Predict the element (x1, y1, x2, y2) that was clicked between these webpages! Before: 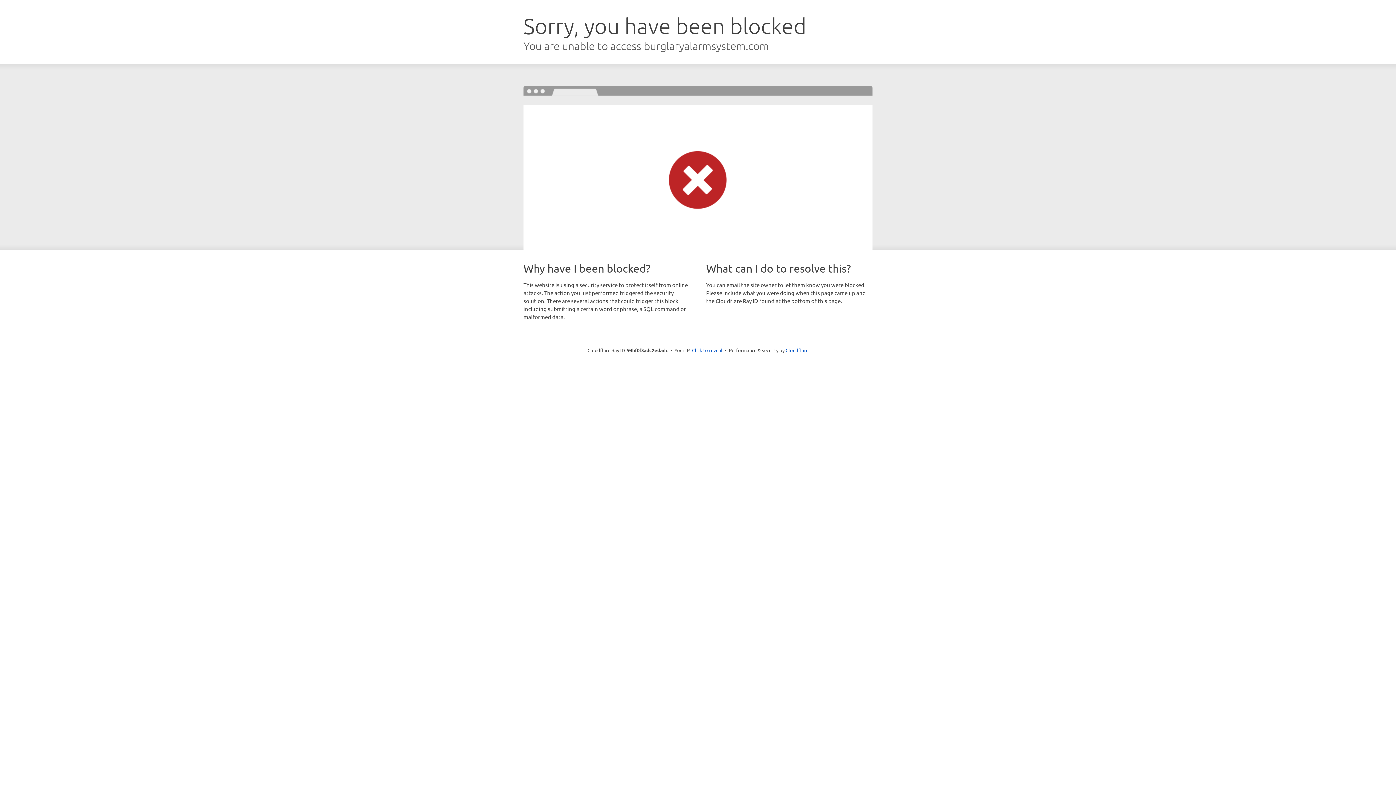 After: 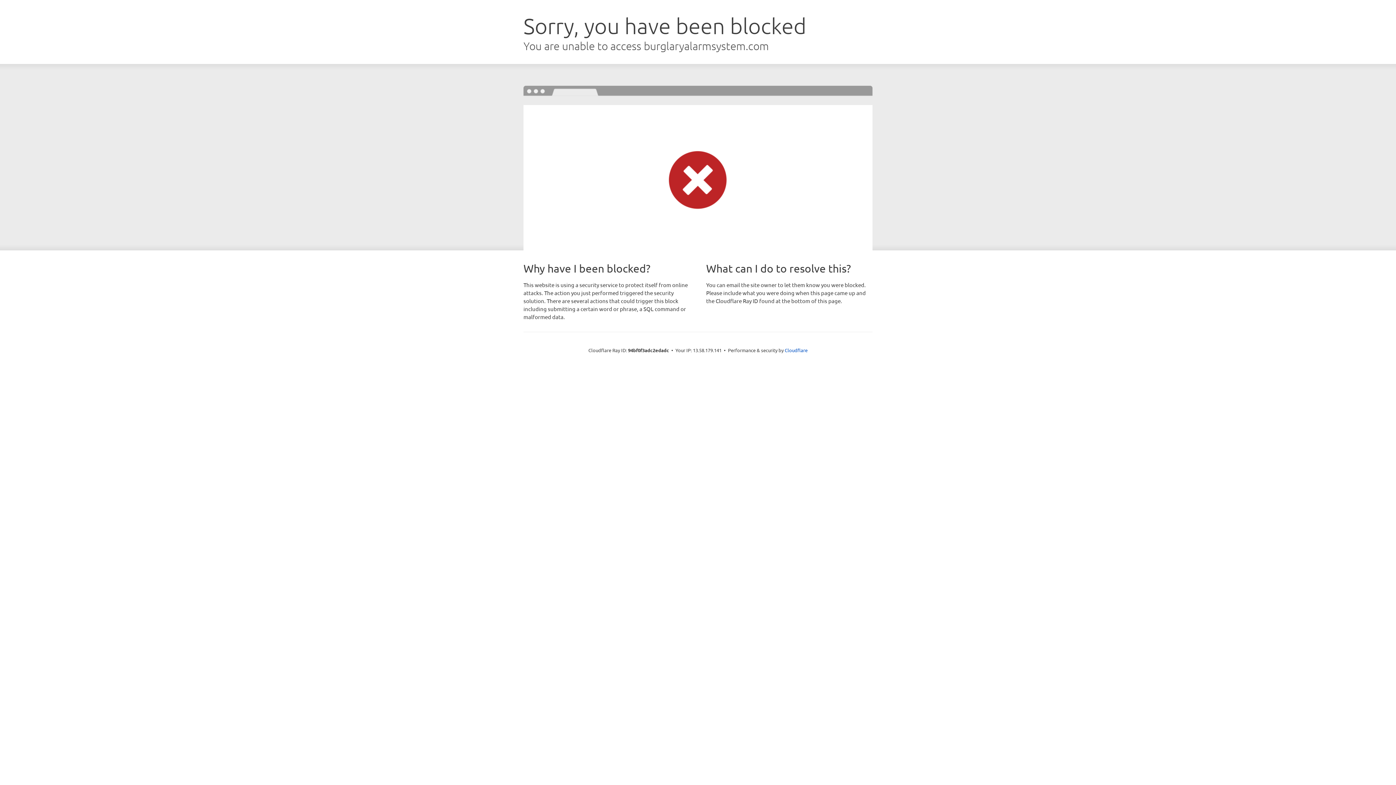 Action: label: Click to reveal bbox: (692, 346, 722, 353)